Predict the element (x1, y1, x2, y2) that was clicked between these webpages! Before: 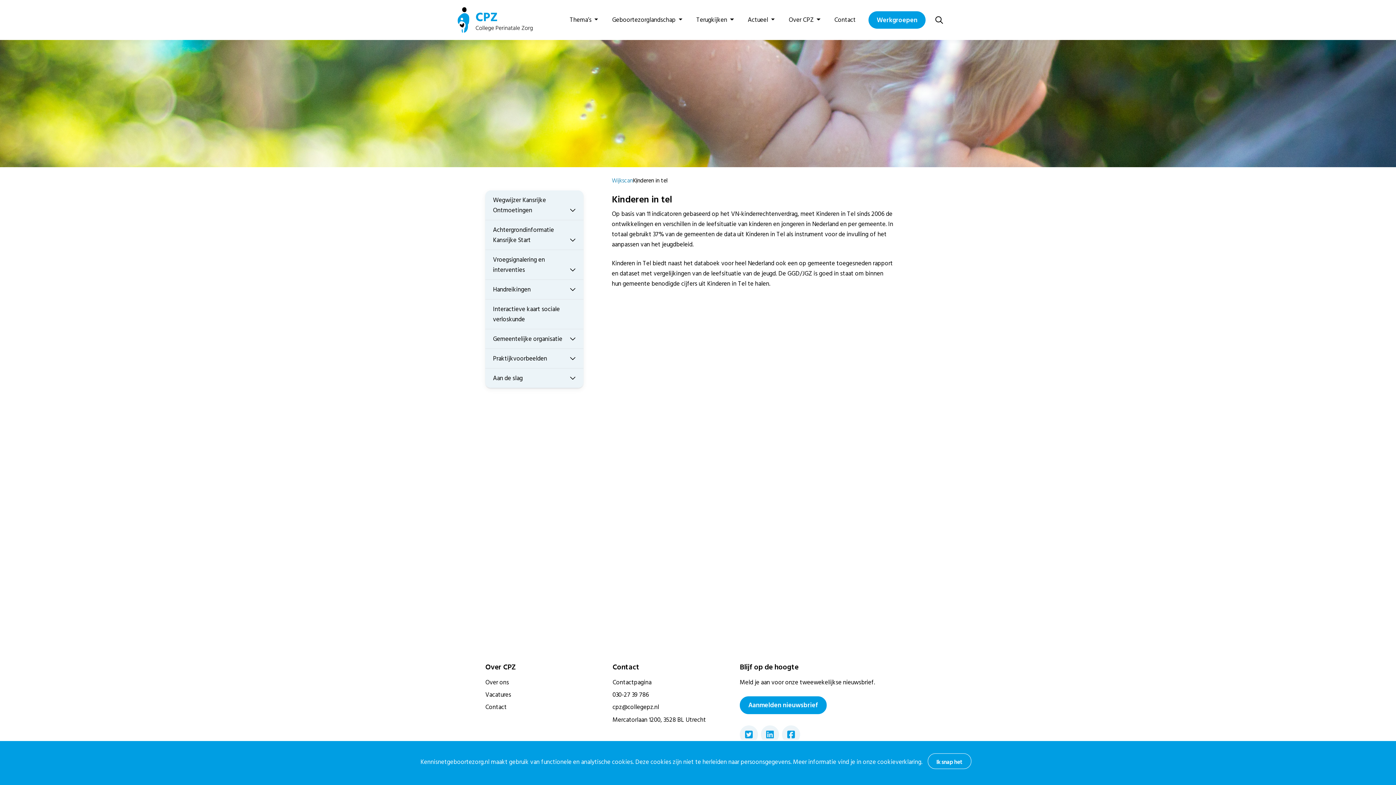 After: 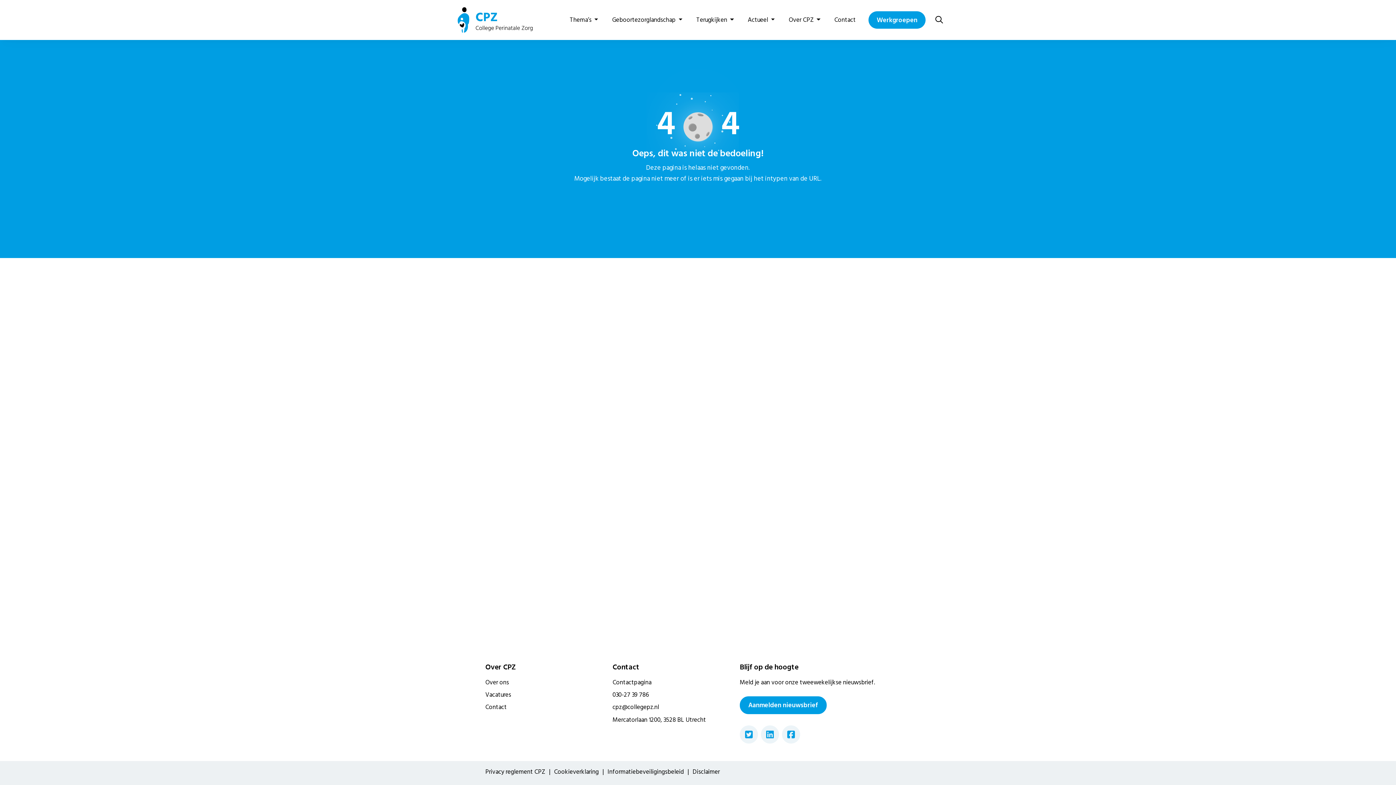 Action: label: Aan de slag bbox: (493, 373, 522, 383)